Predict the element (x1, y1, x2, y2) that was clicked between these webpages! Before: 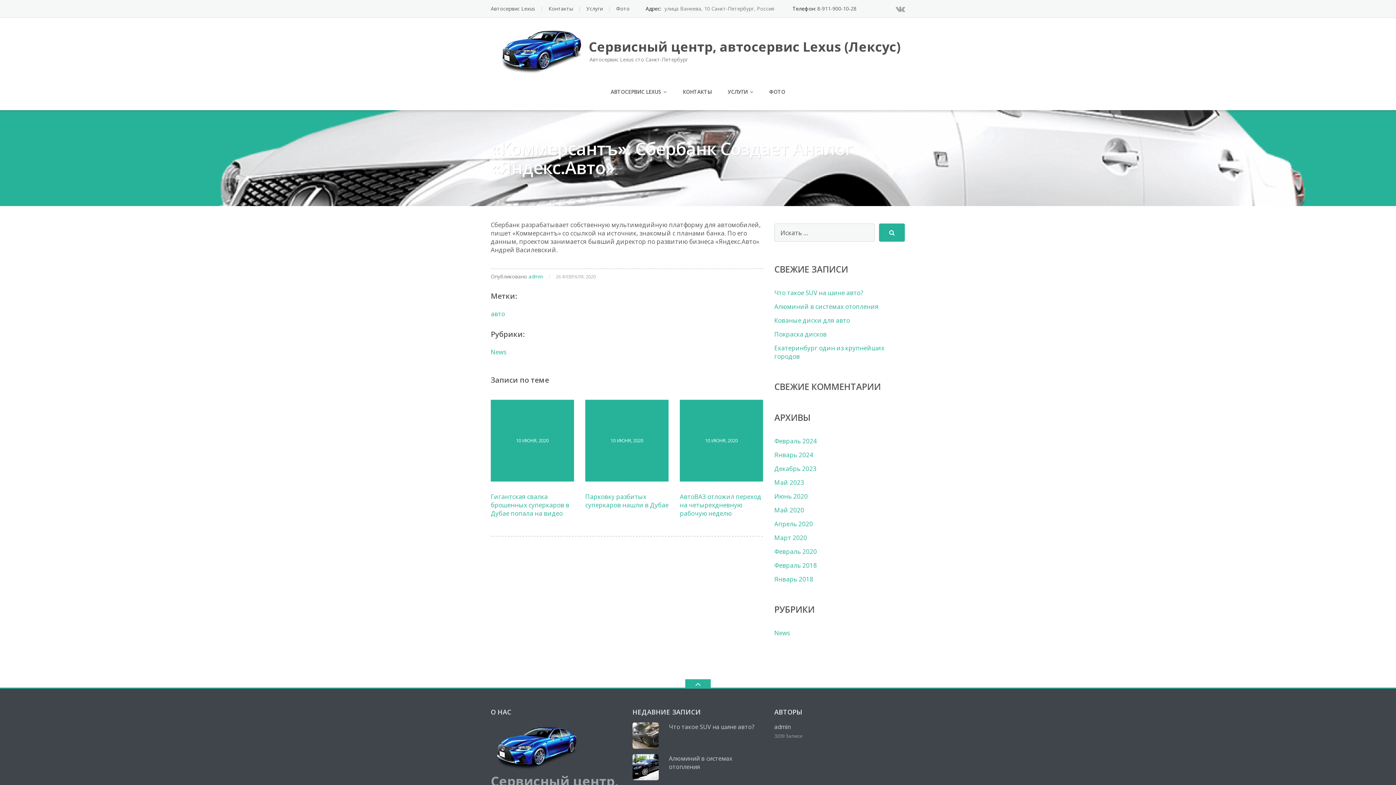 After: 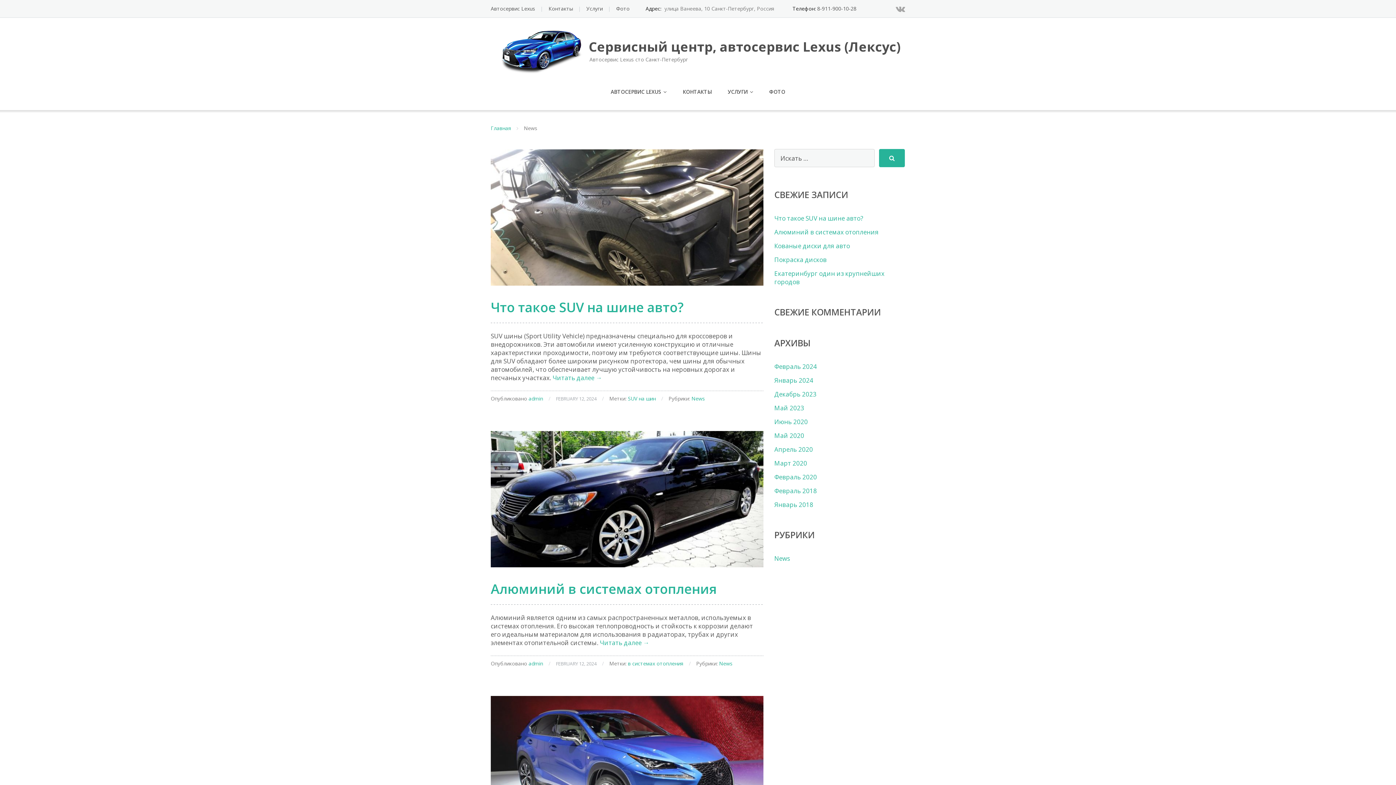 Action: bbox: (490, 348, 506, 356) label: News